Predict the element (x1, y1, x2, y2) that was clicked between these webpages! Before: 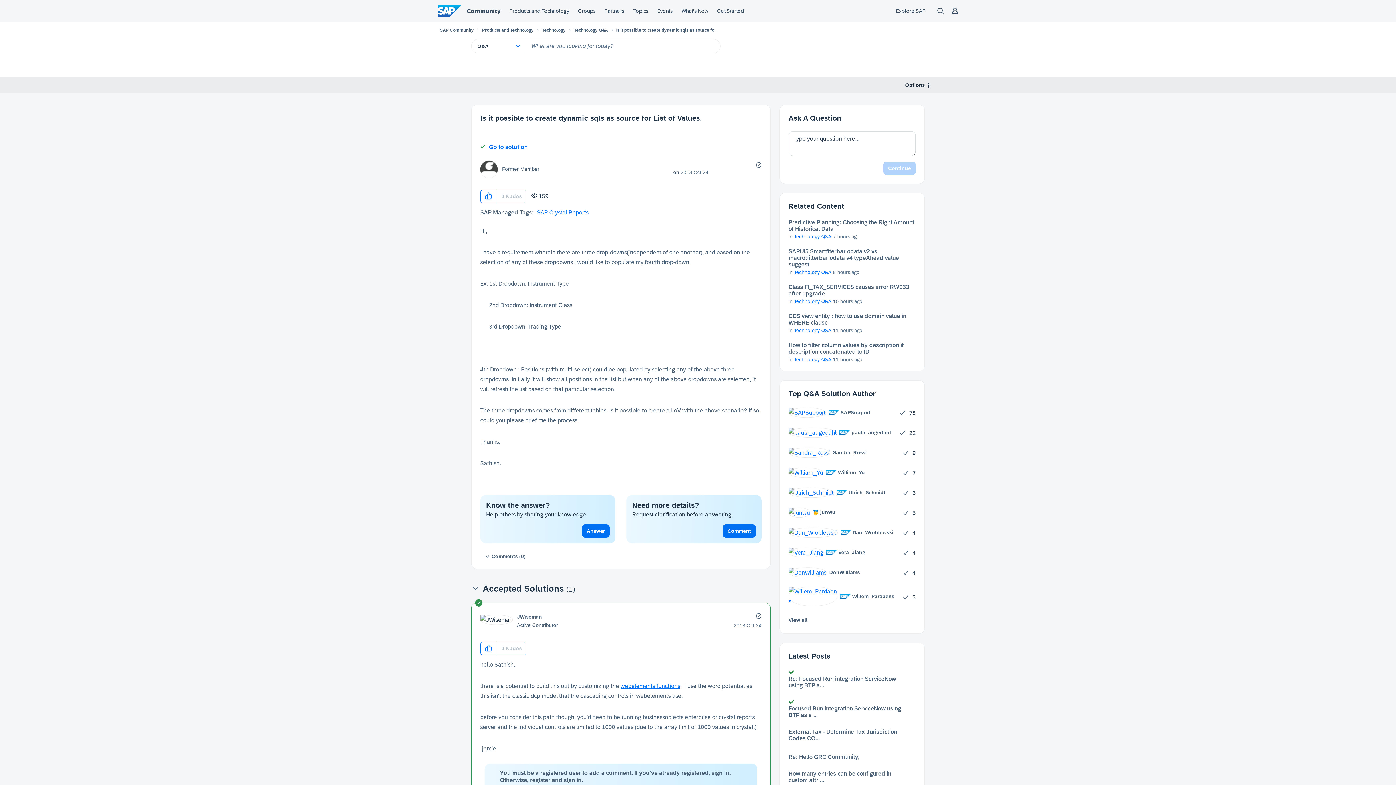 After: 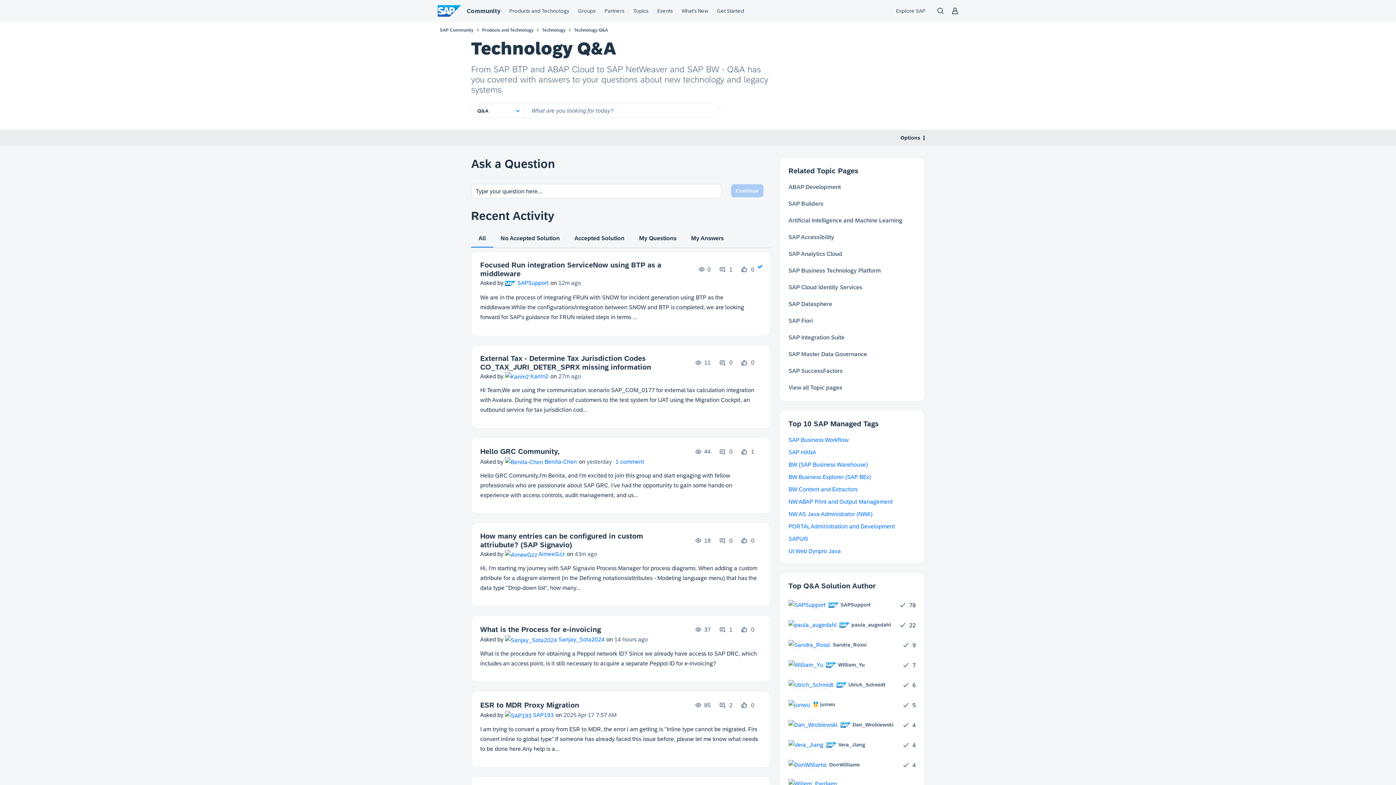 Action: label: Technology Q&A bbox: (574, 27, 608, 32)